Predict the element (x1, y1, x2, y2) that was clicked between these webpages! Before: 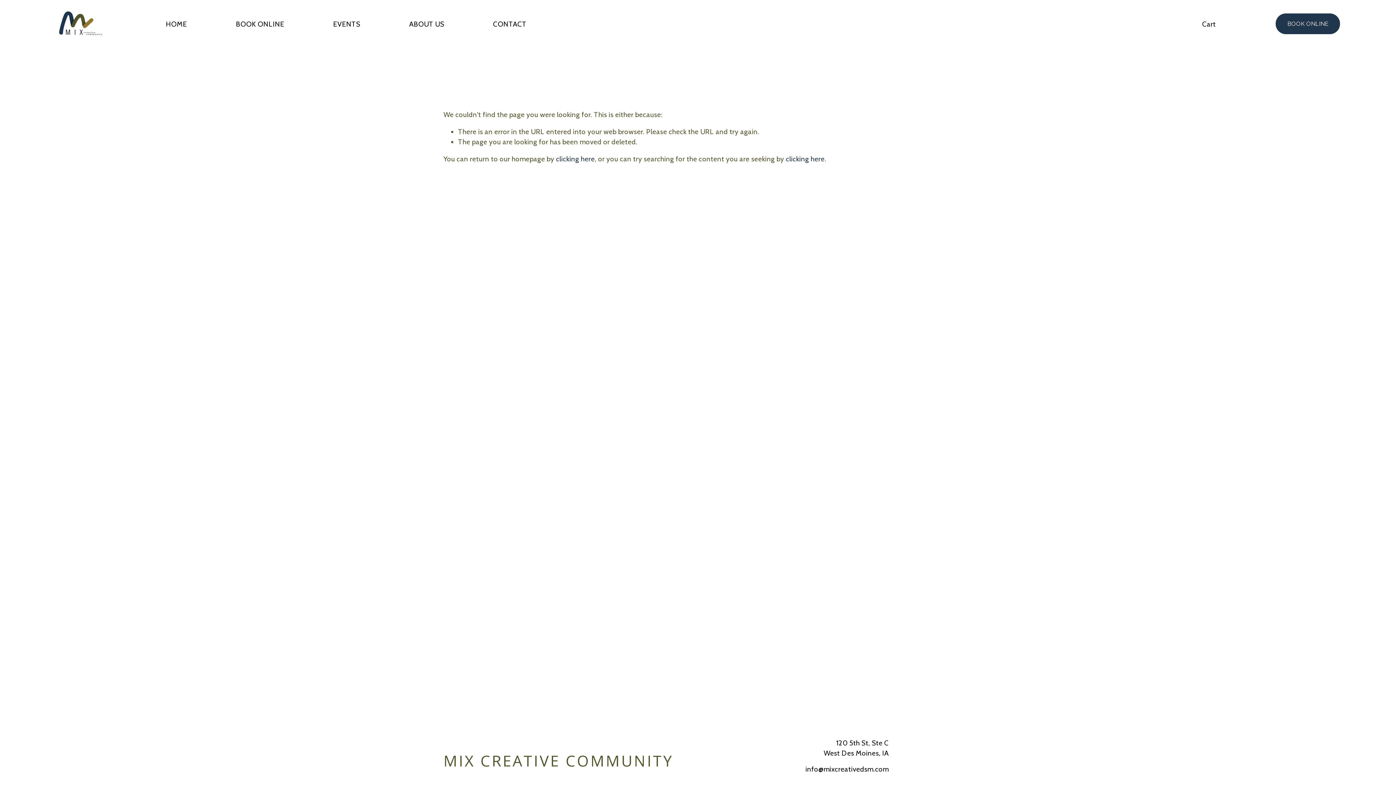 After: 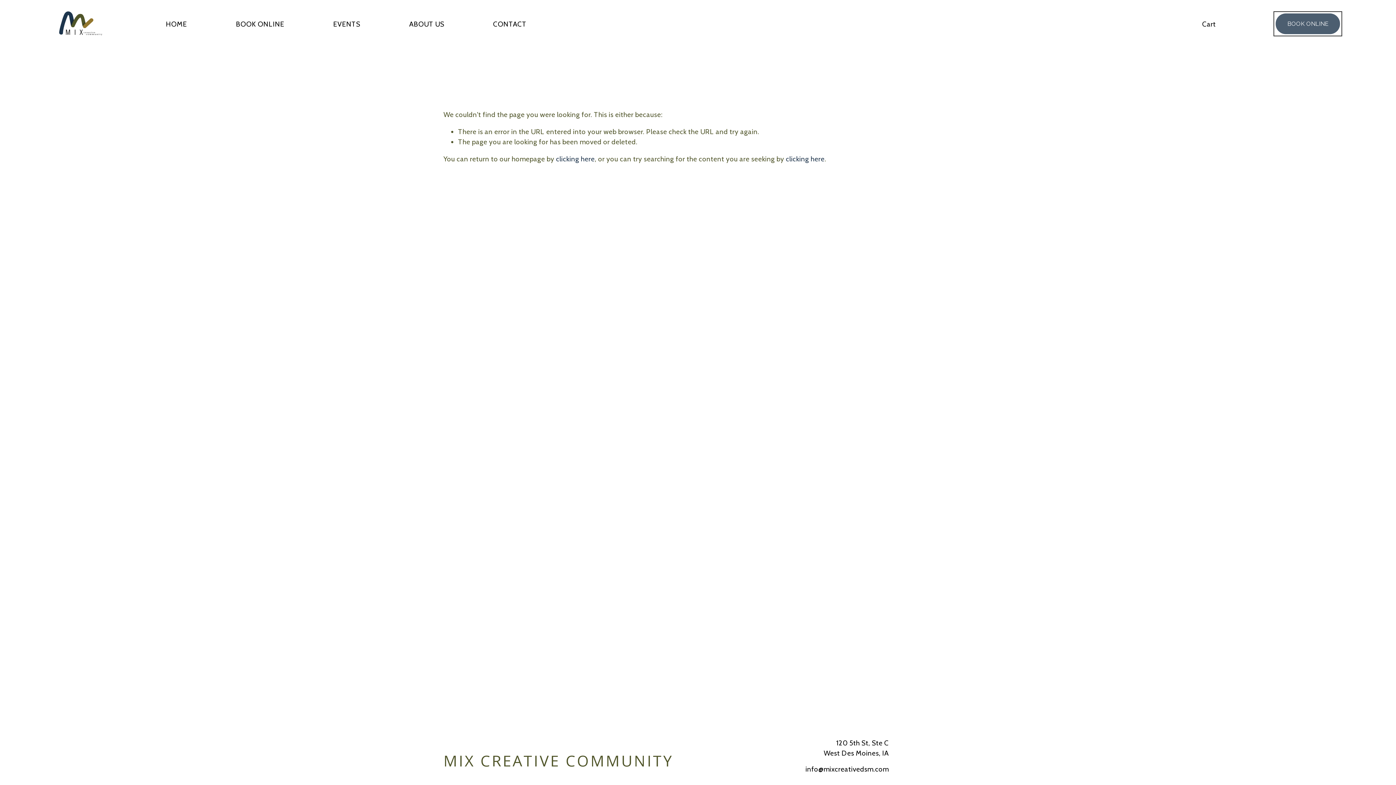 Action: bbox: (1276, 13, 1340, 34) label: BOOK ONLINE